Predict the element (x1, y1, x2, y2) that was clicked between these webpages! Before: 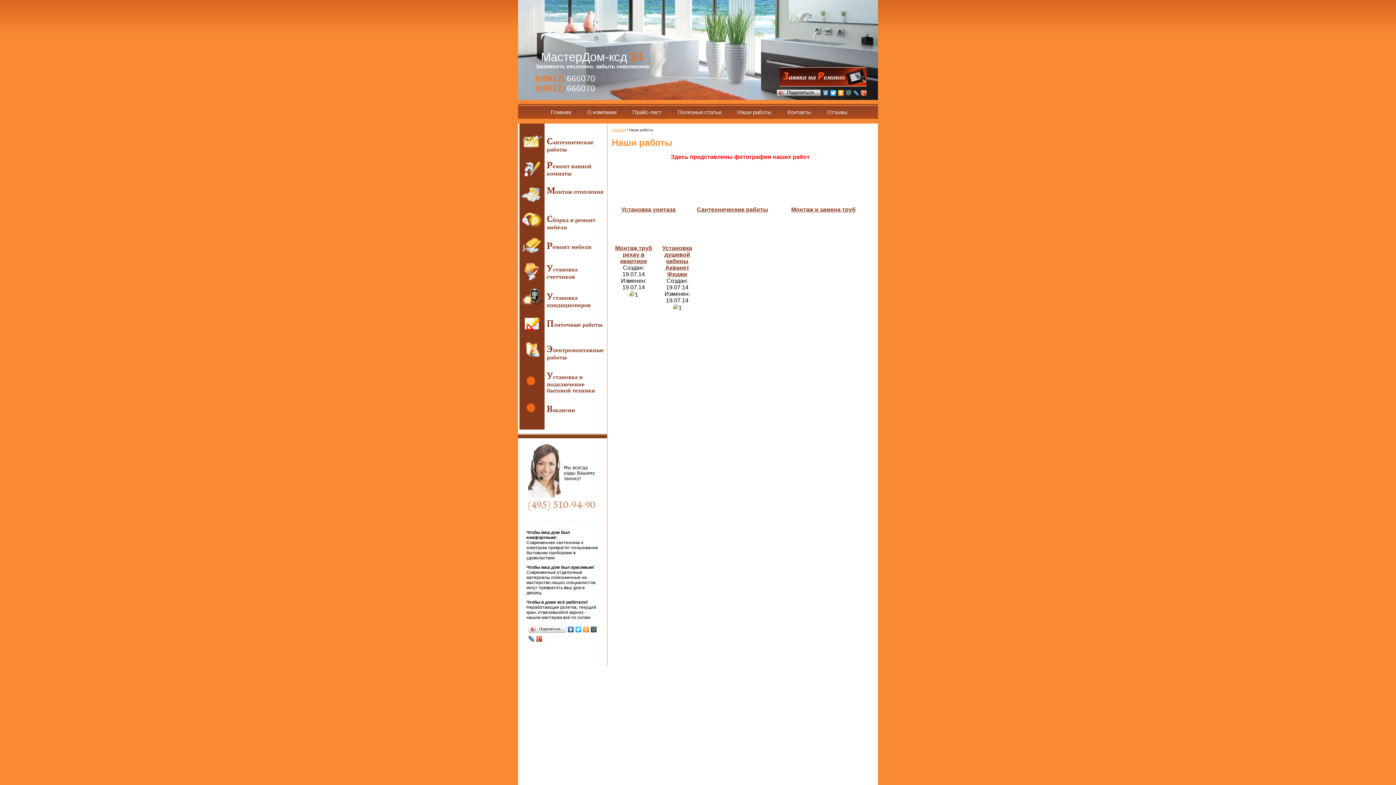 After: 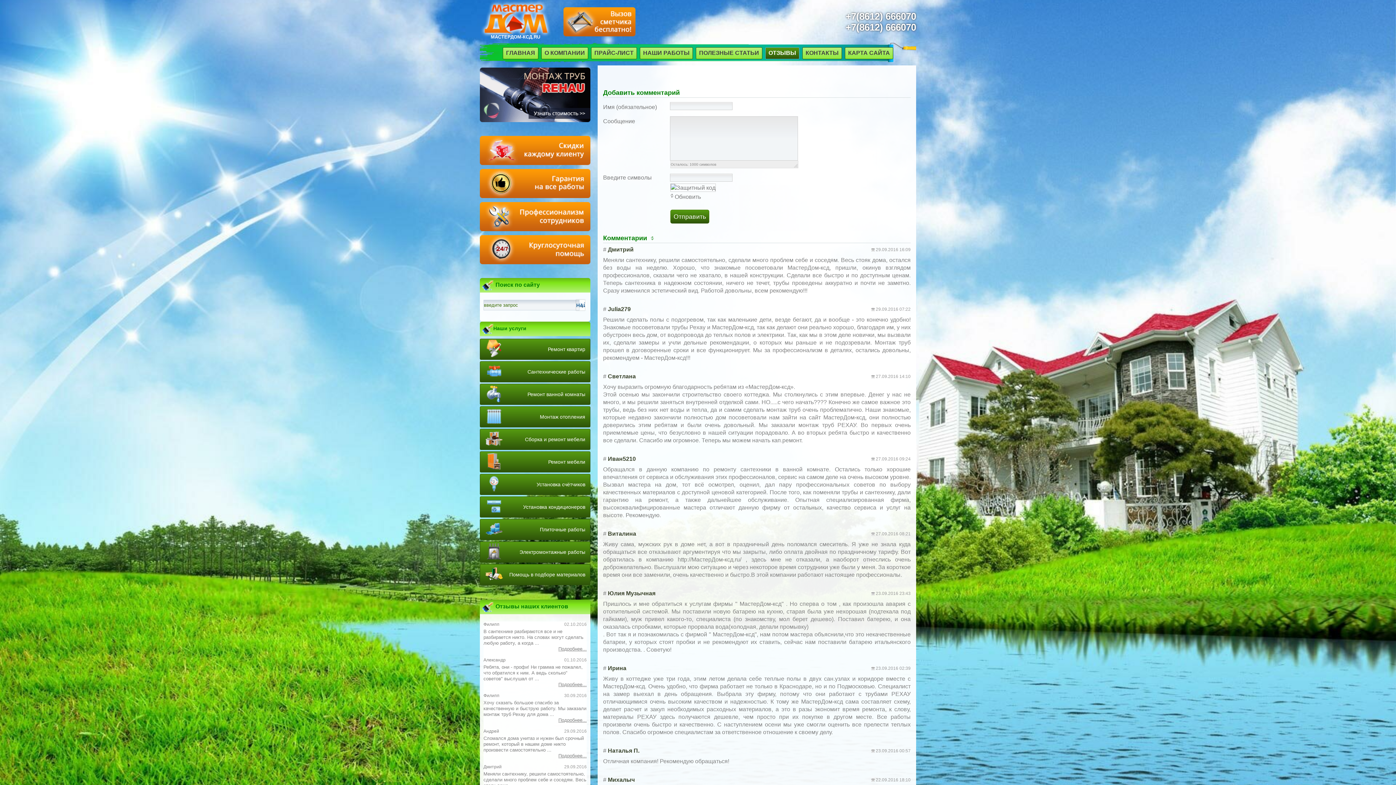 Action: label: Отзывы bbox: (820, 105, 854, 118)